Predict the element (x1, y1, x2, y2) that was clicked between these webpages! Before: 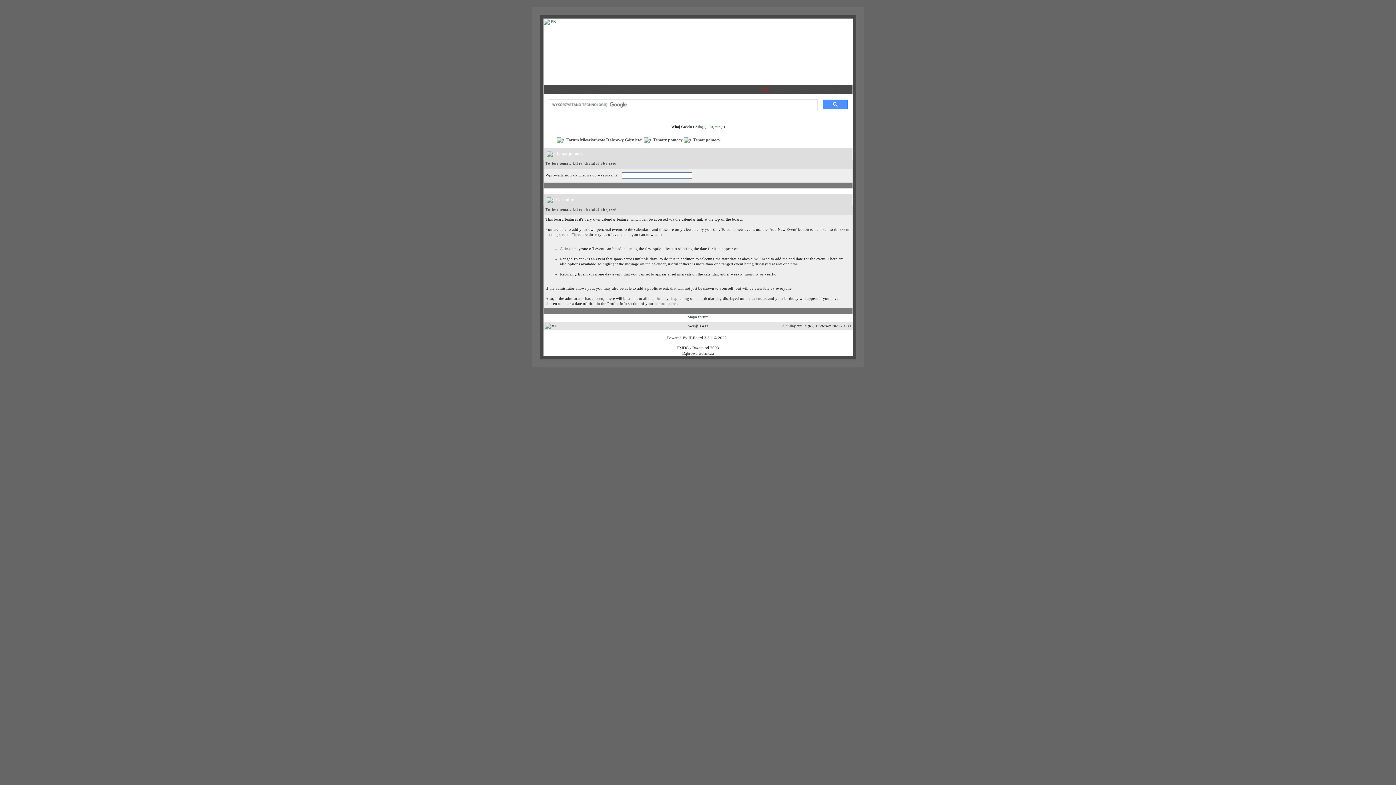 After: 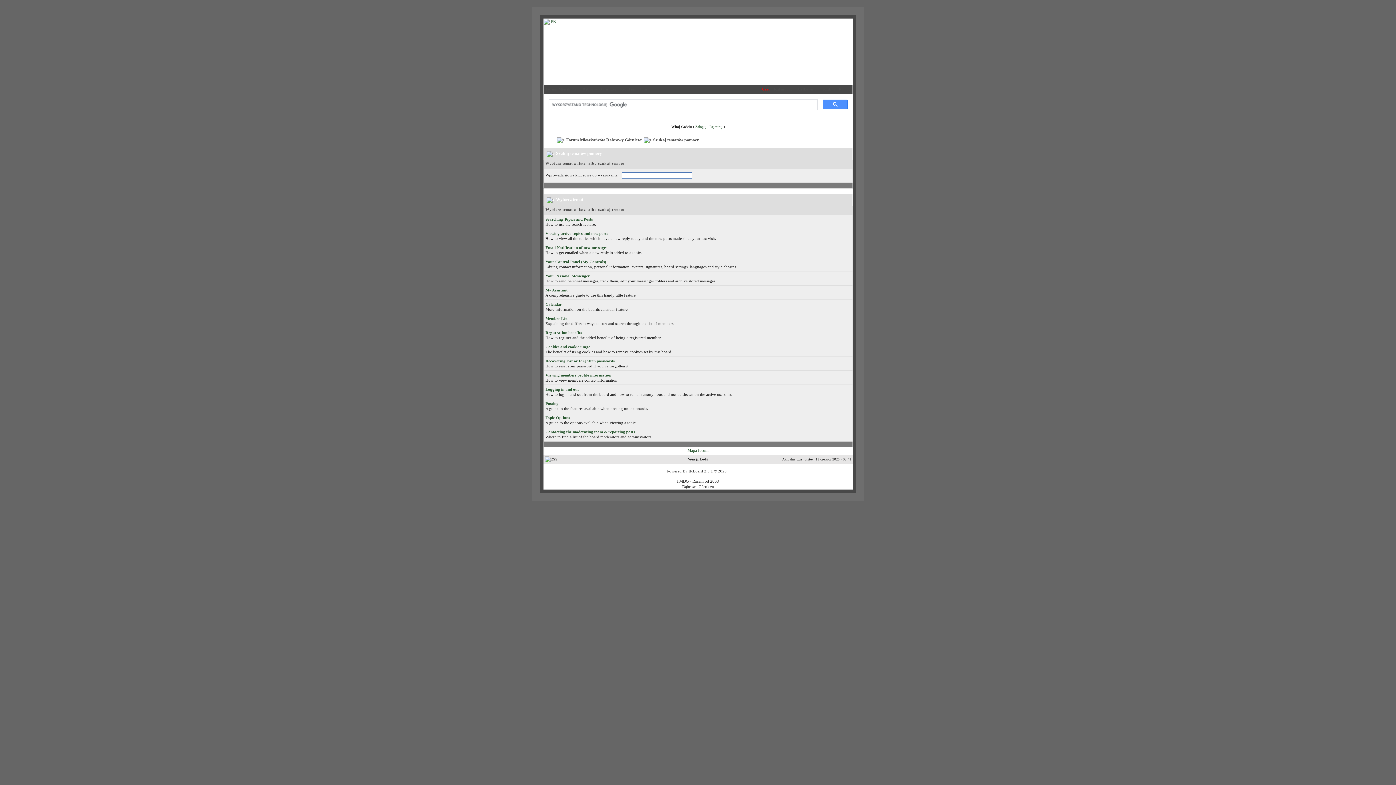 Action: label: Tematy pomocy bbox: (653, 137, 682, 142)